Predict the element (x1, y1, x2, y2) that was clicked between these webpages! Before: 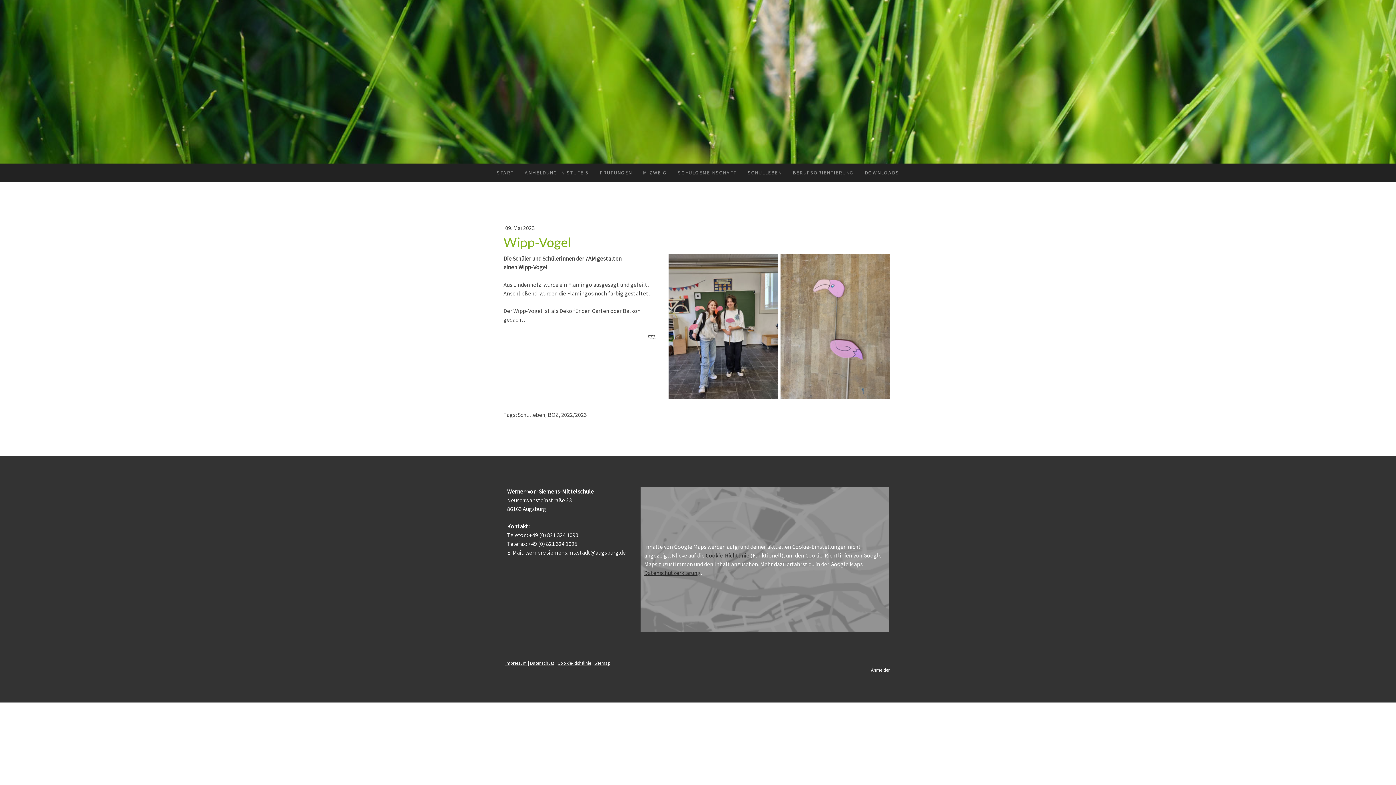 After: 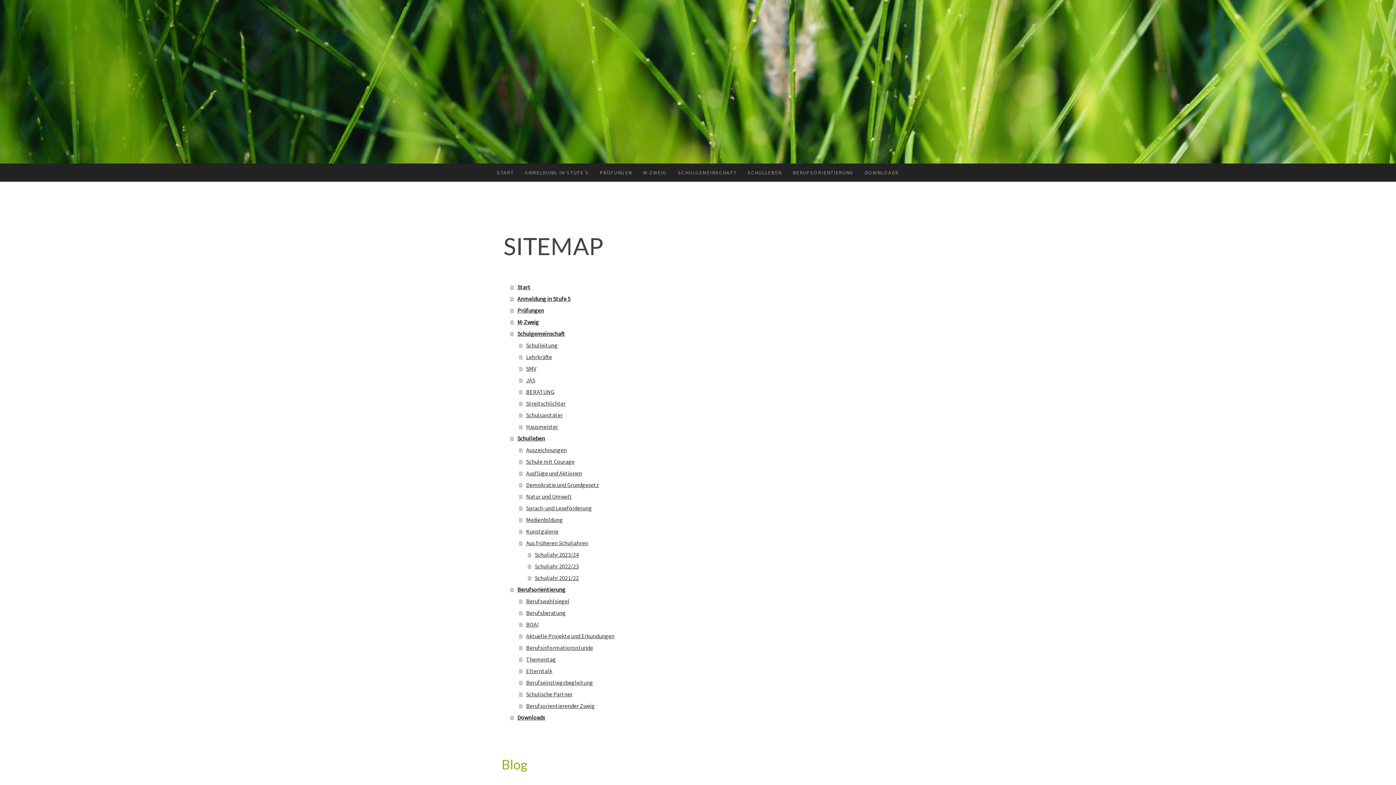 Action: bbox: (594, 660, 610, 666) label: Sitemap